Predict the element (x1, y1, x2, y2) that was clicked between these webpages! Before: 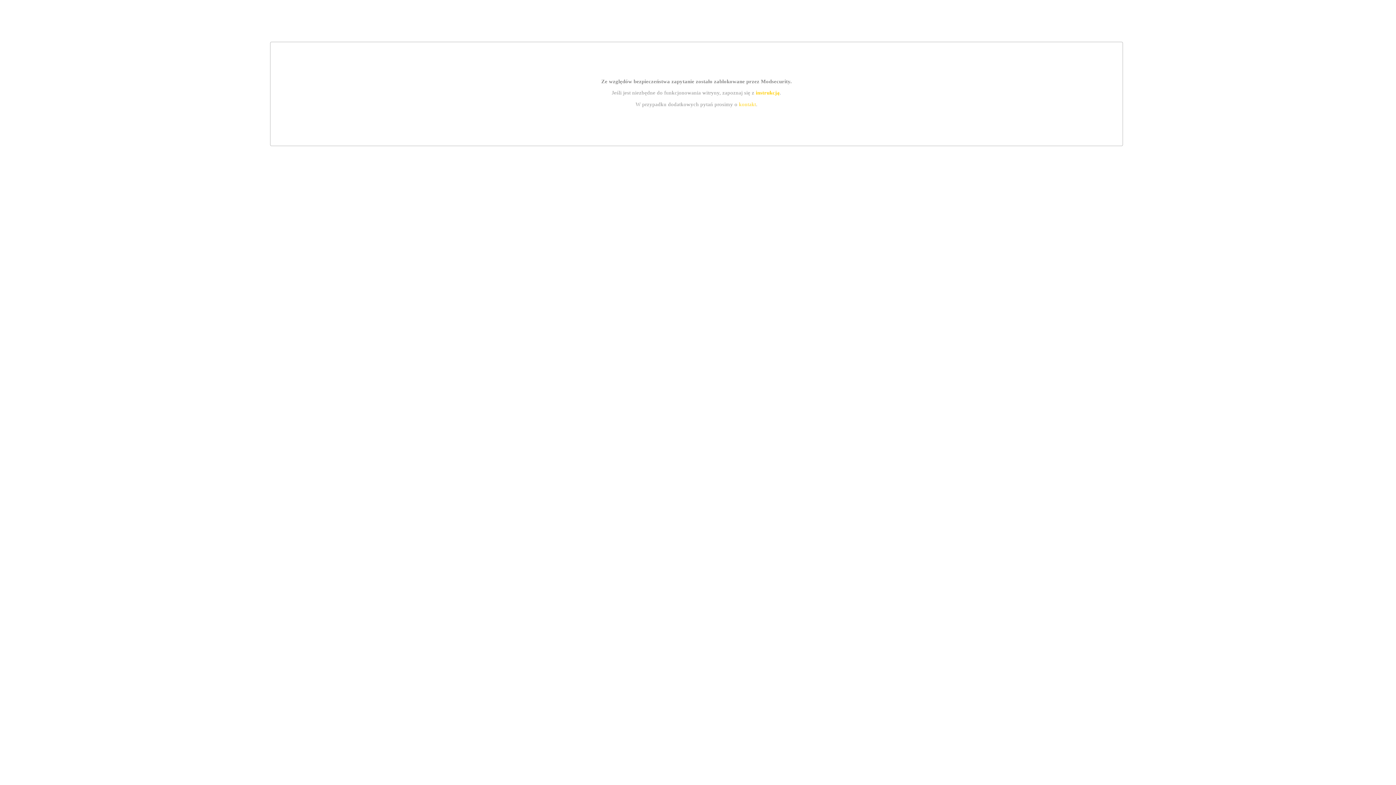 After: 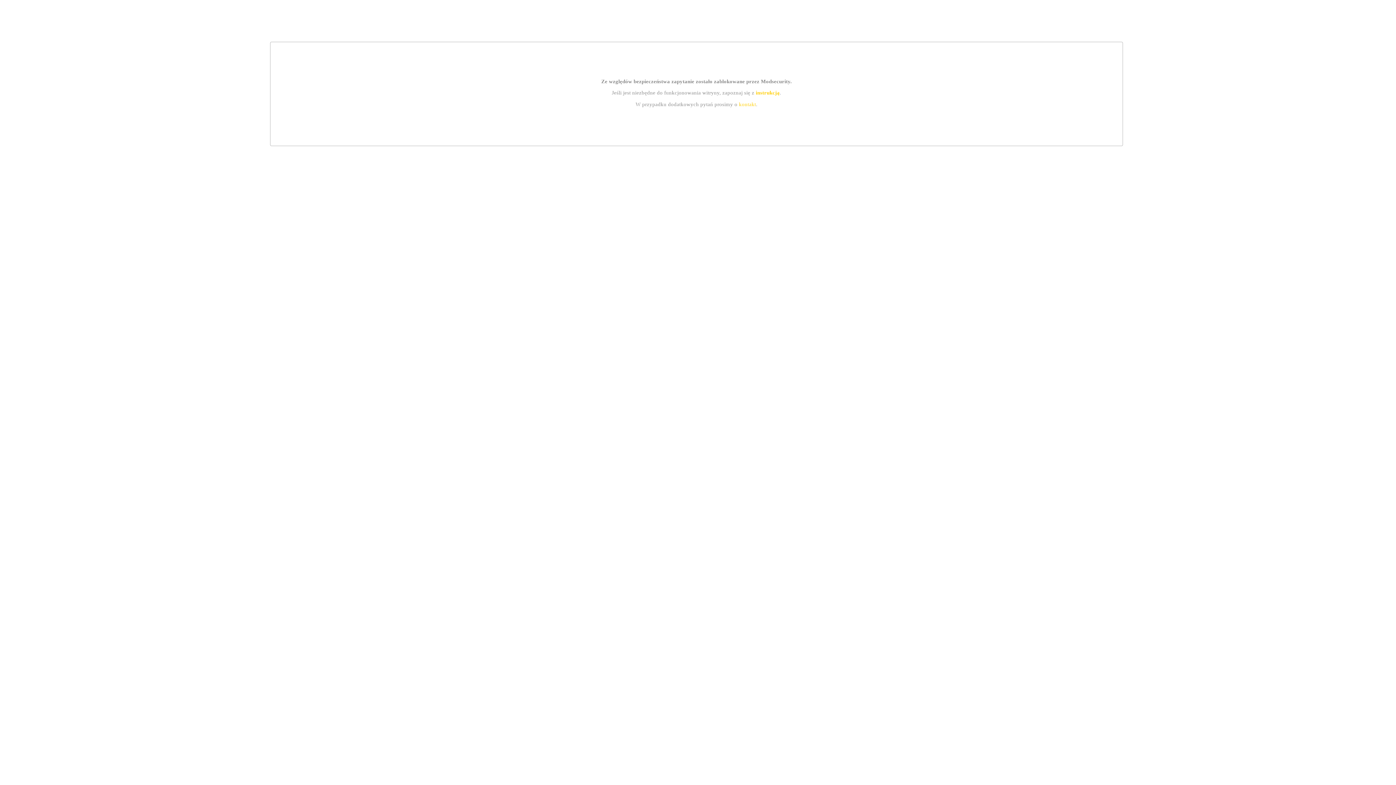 Action: bbox: (755, 89, 779, 95) label: instrukcją